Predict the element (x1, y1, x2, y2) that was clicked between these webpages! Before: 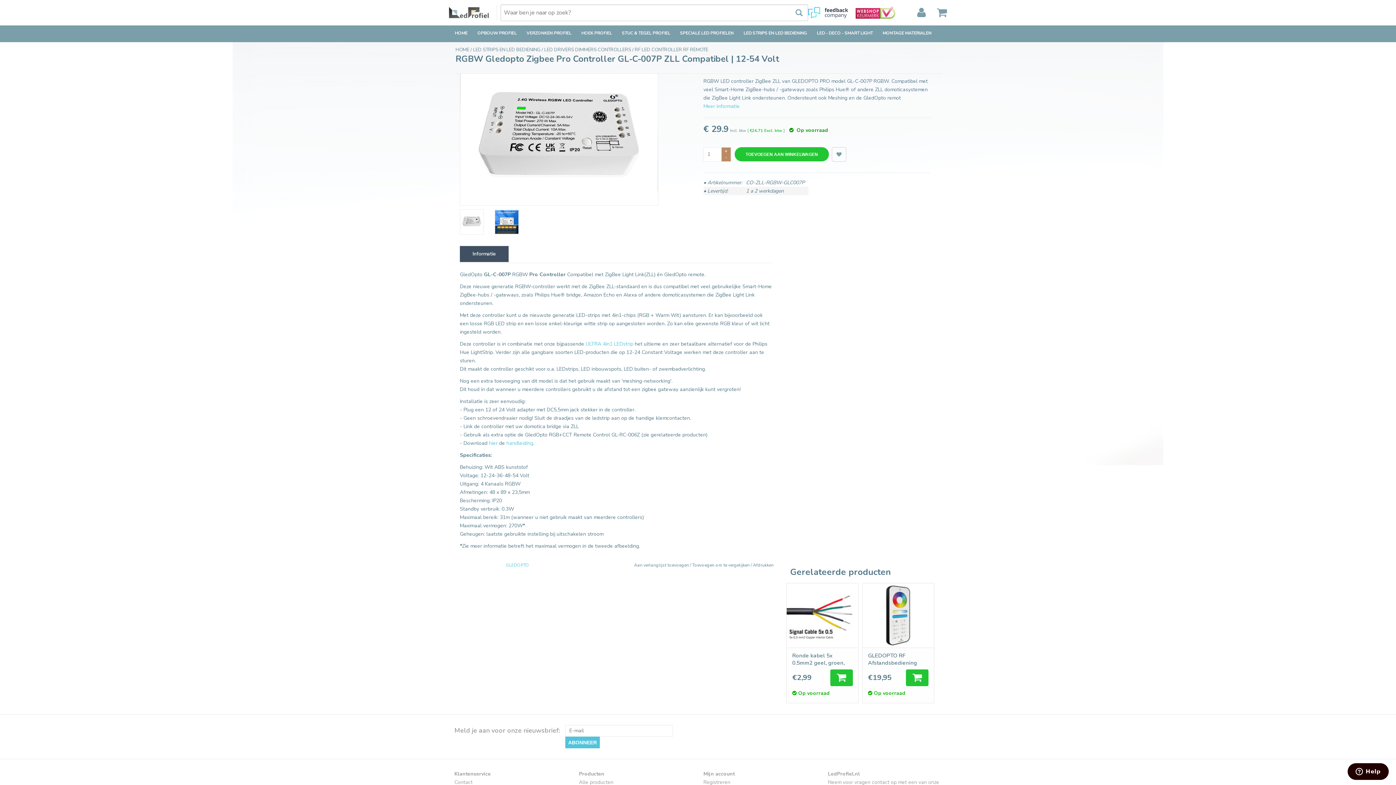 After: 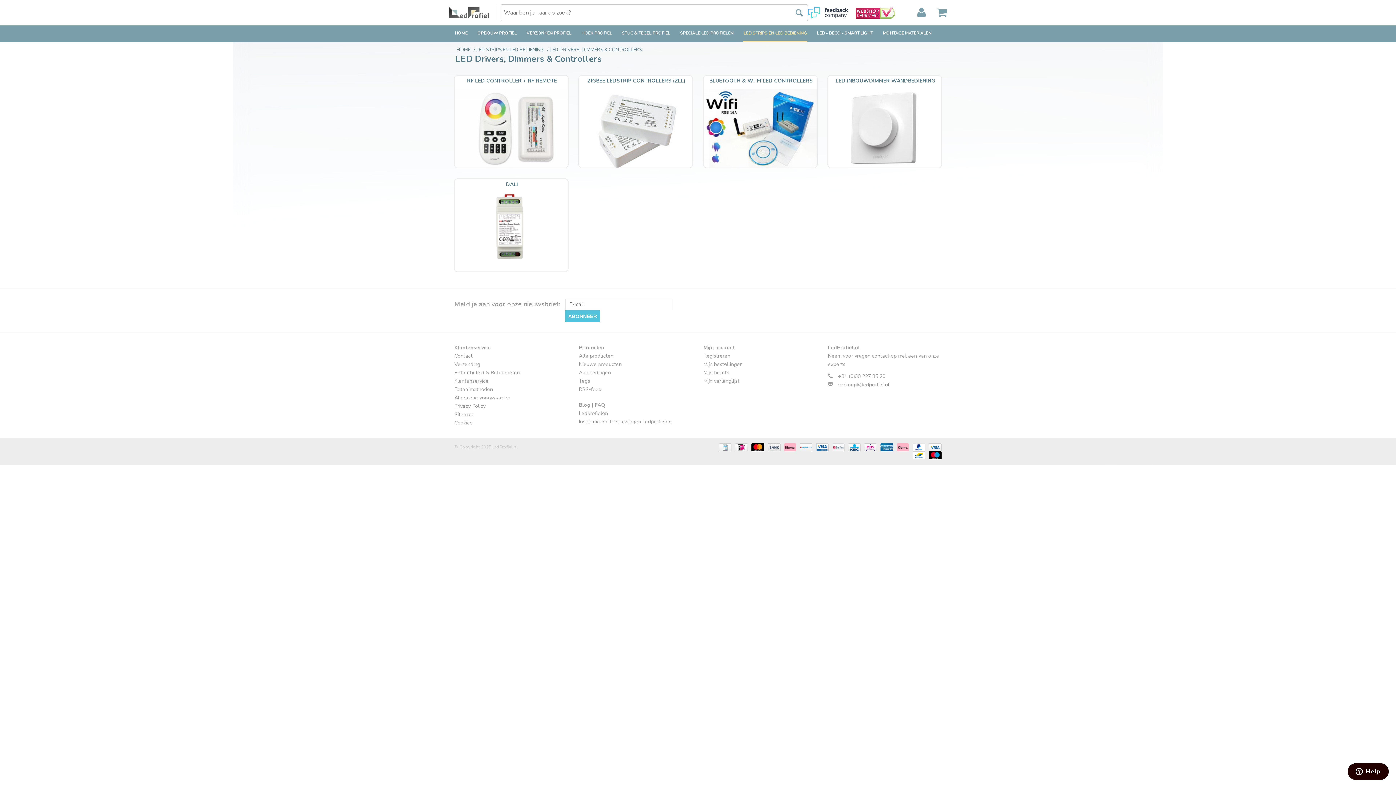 Action: bbox: (544, 46, 632, 53) label: LED DRIVERS DIMMERS CONTROLLERS 